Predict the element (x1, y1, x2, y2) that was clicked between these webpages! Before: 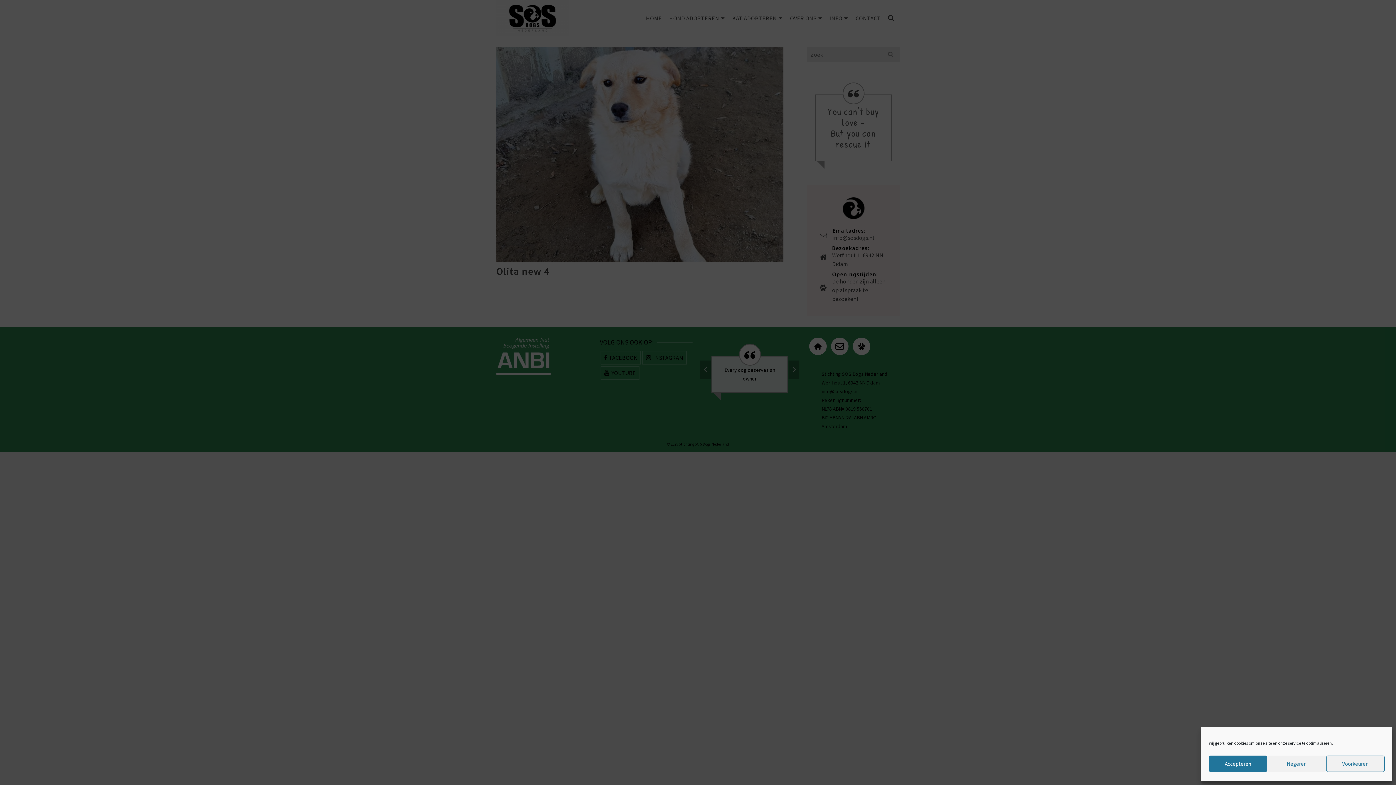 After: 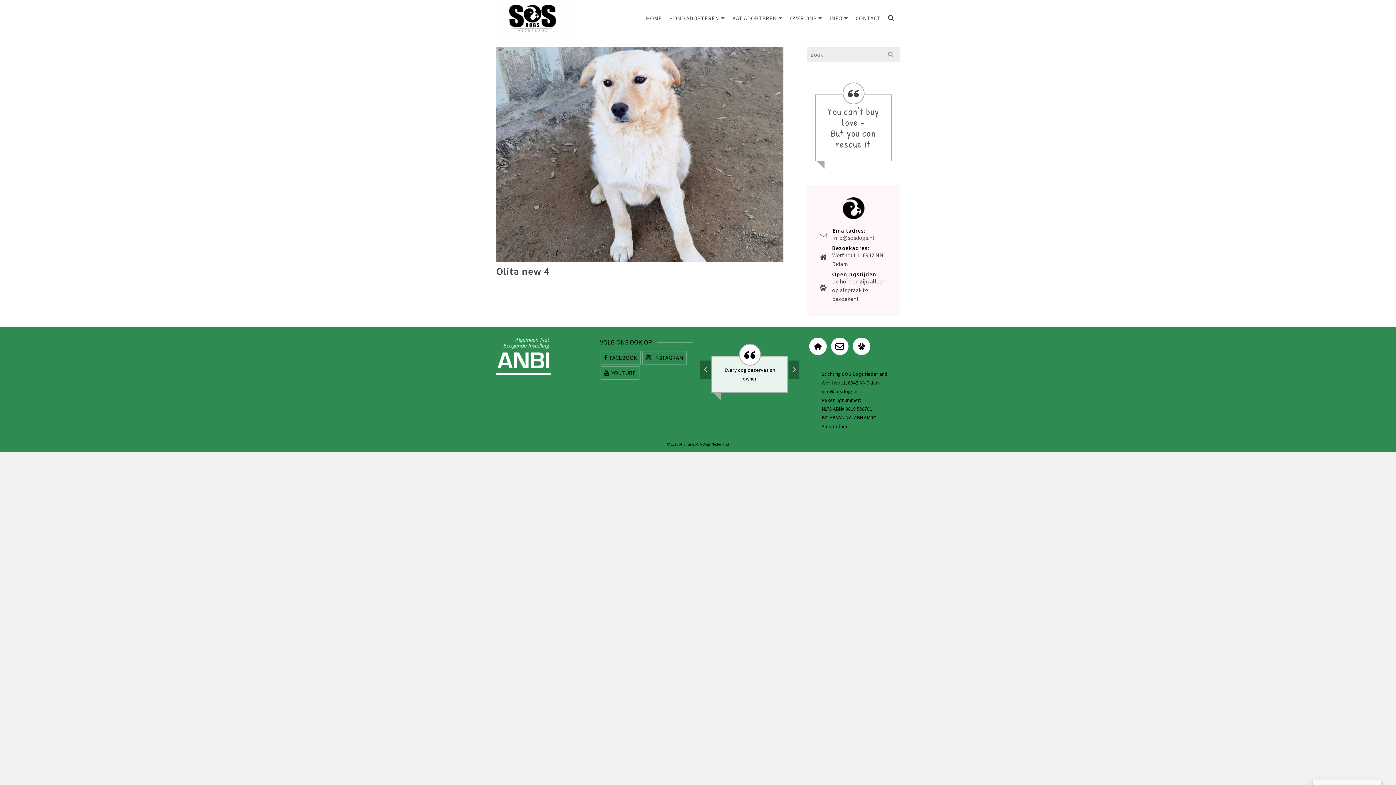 Action: bbox: (1267, 756, 1326, 772) label: Negeren